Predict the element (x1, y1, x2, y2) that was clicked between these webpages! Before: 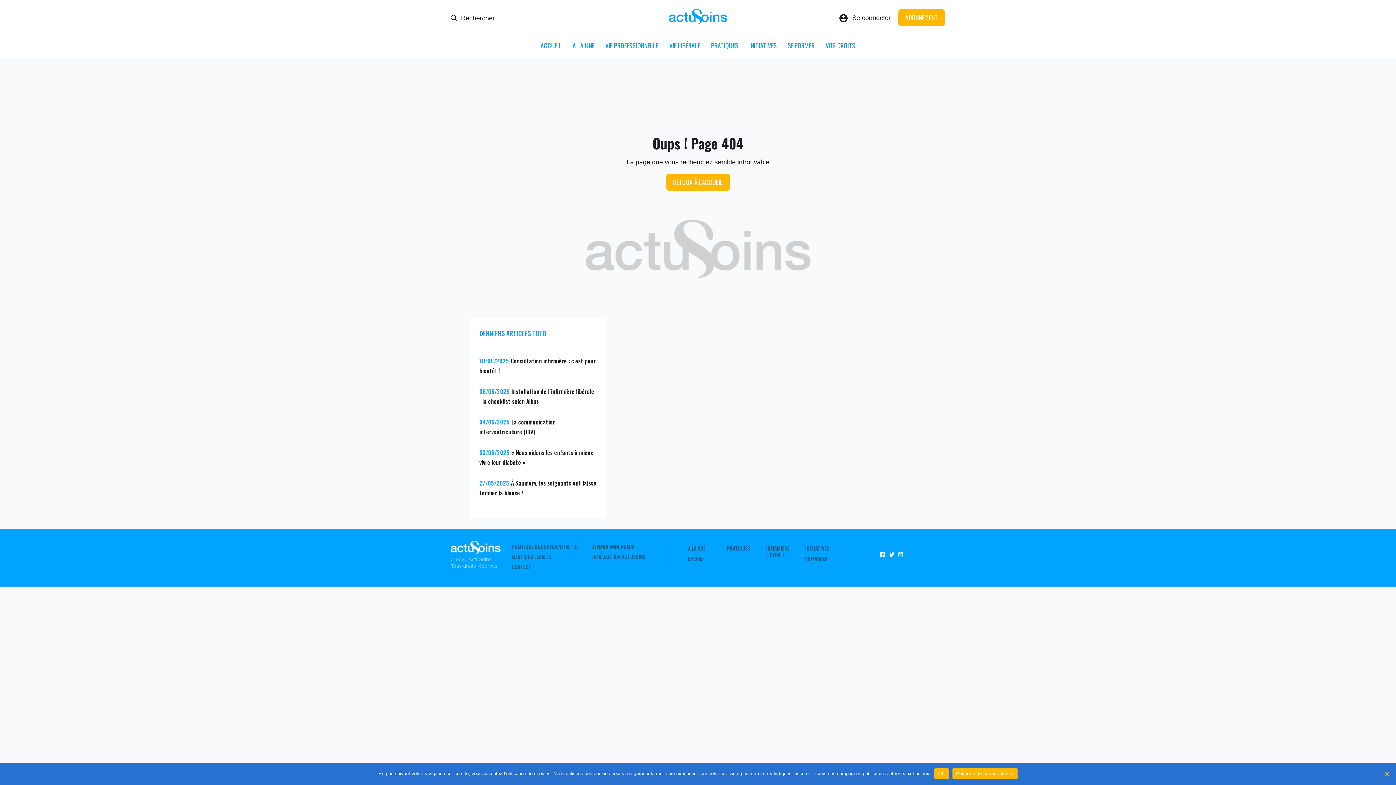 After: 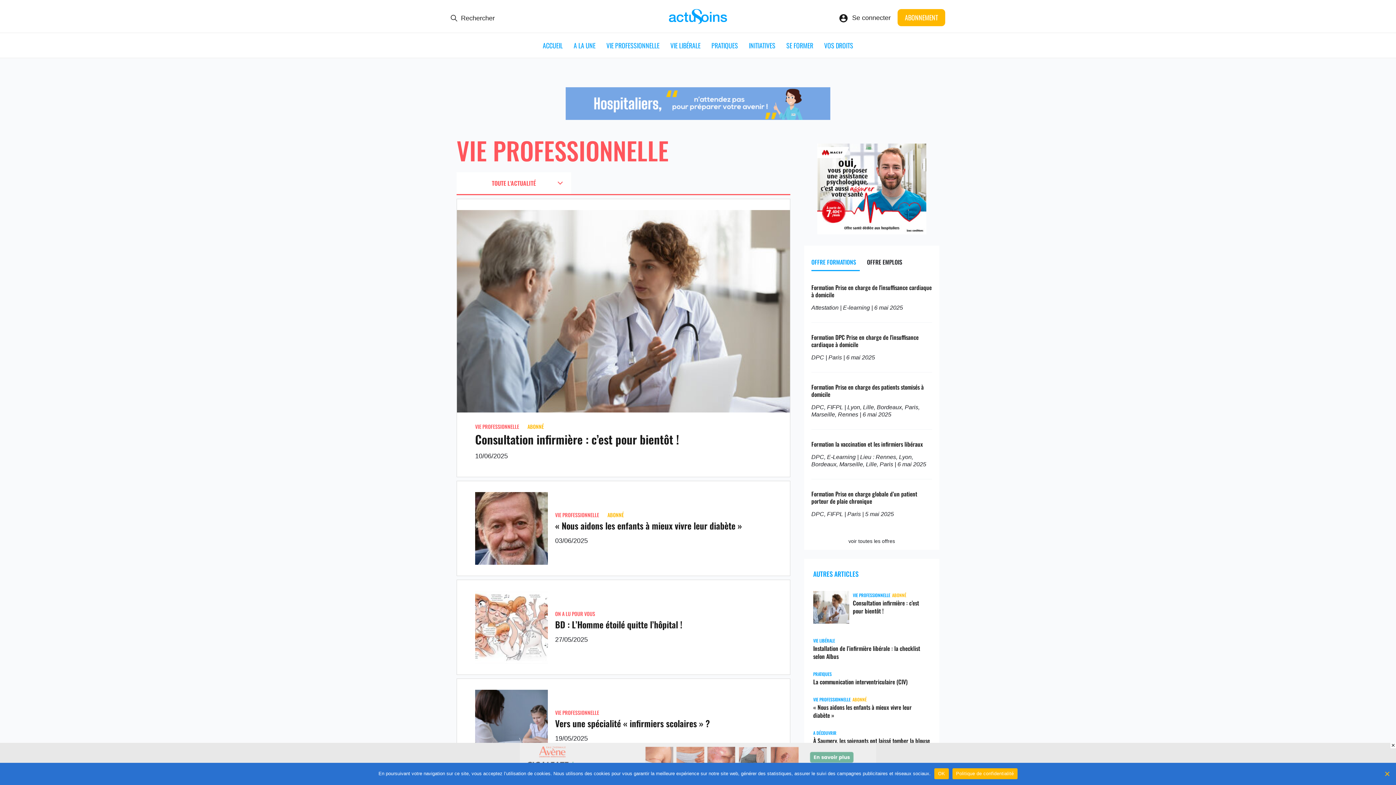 Action: bbox: (605, 40, 658, 50) label: VIE PROFESSIONNELLE